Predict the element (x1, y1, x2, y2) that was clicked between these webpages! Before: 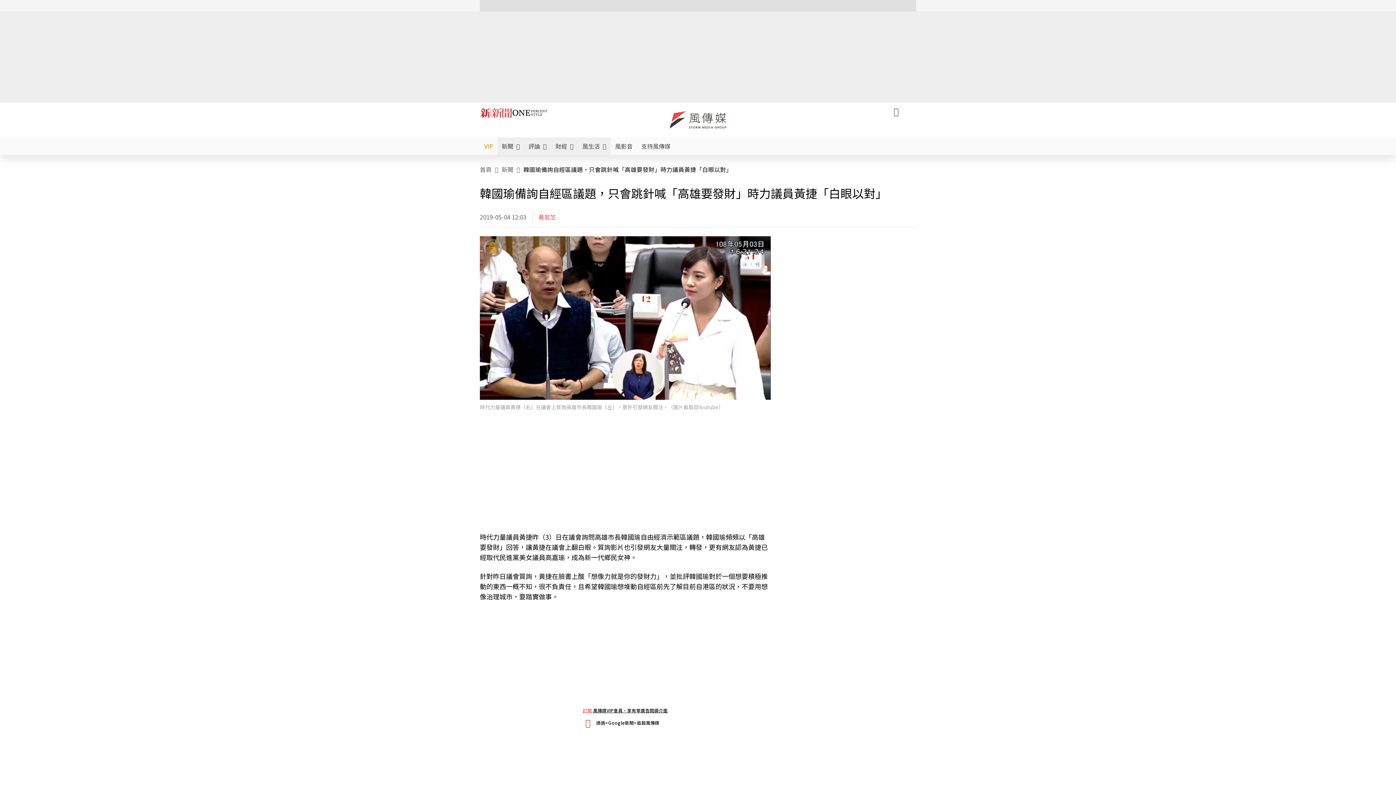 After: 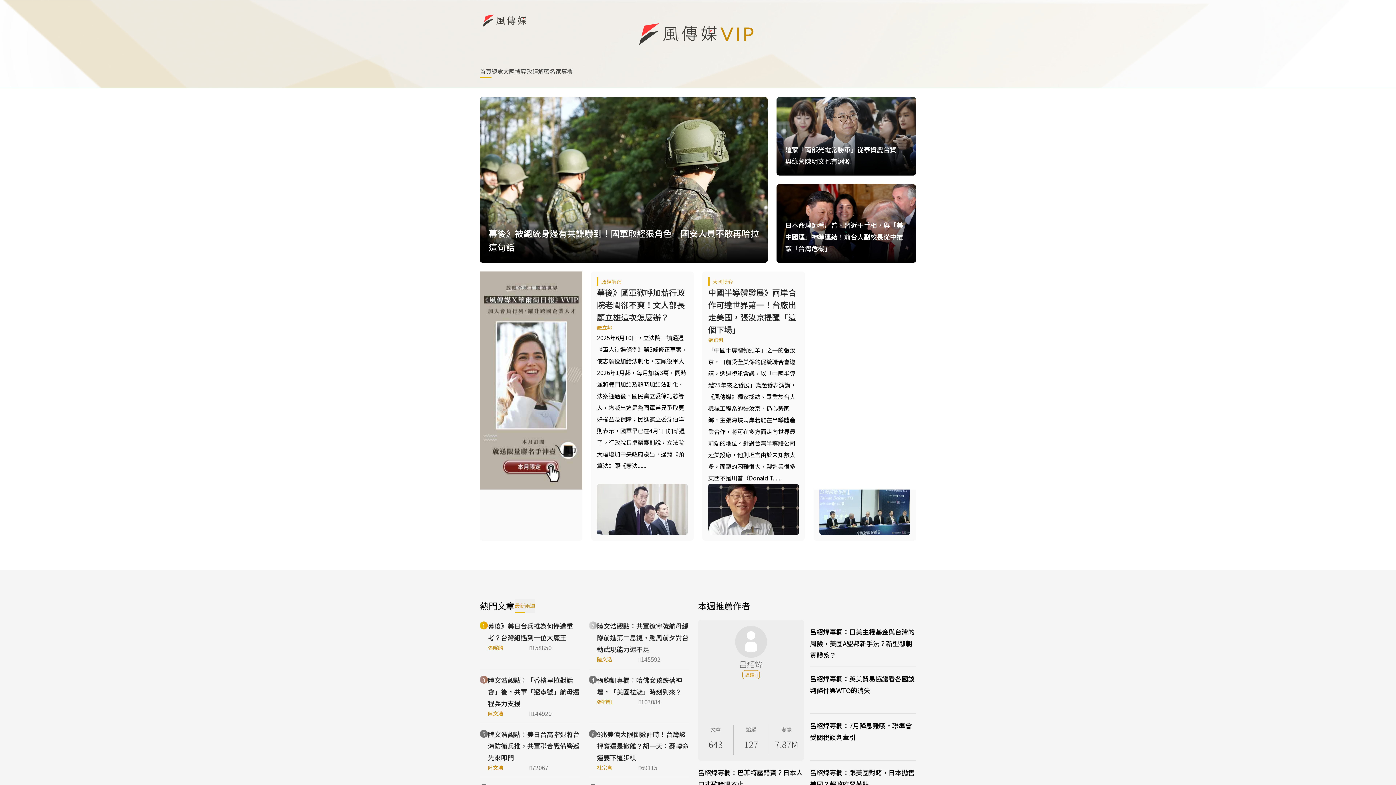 Action: bbox: (480, 137, 497, 154) label: VIP